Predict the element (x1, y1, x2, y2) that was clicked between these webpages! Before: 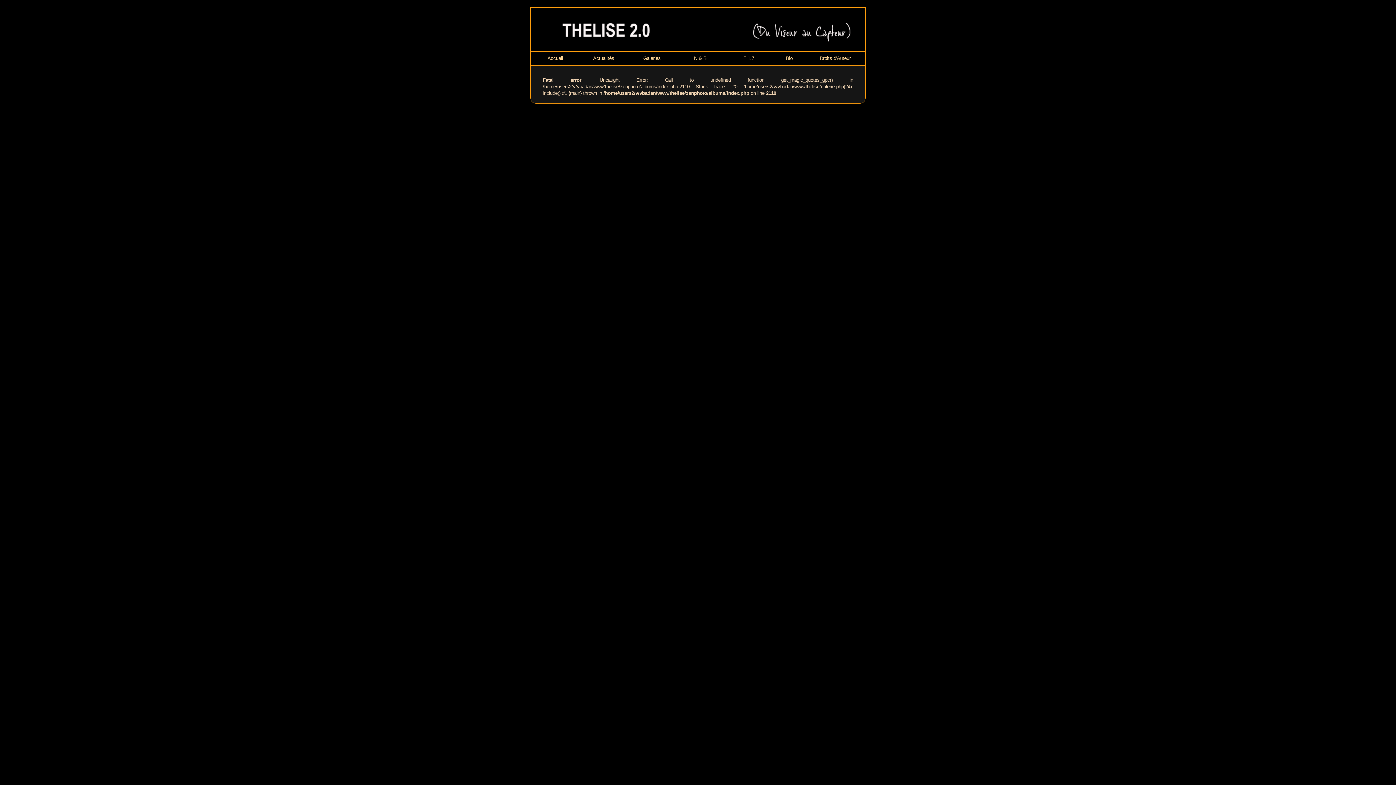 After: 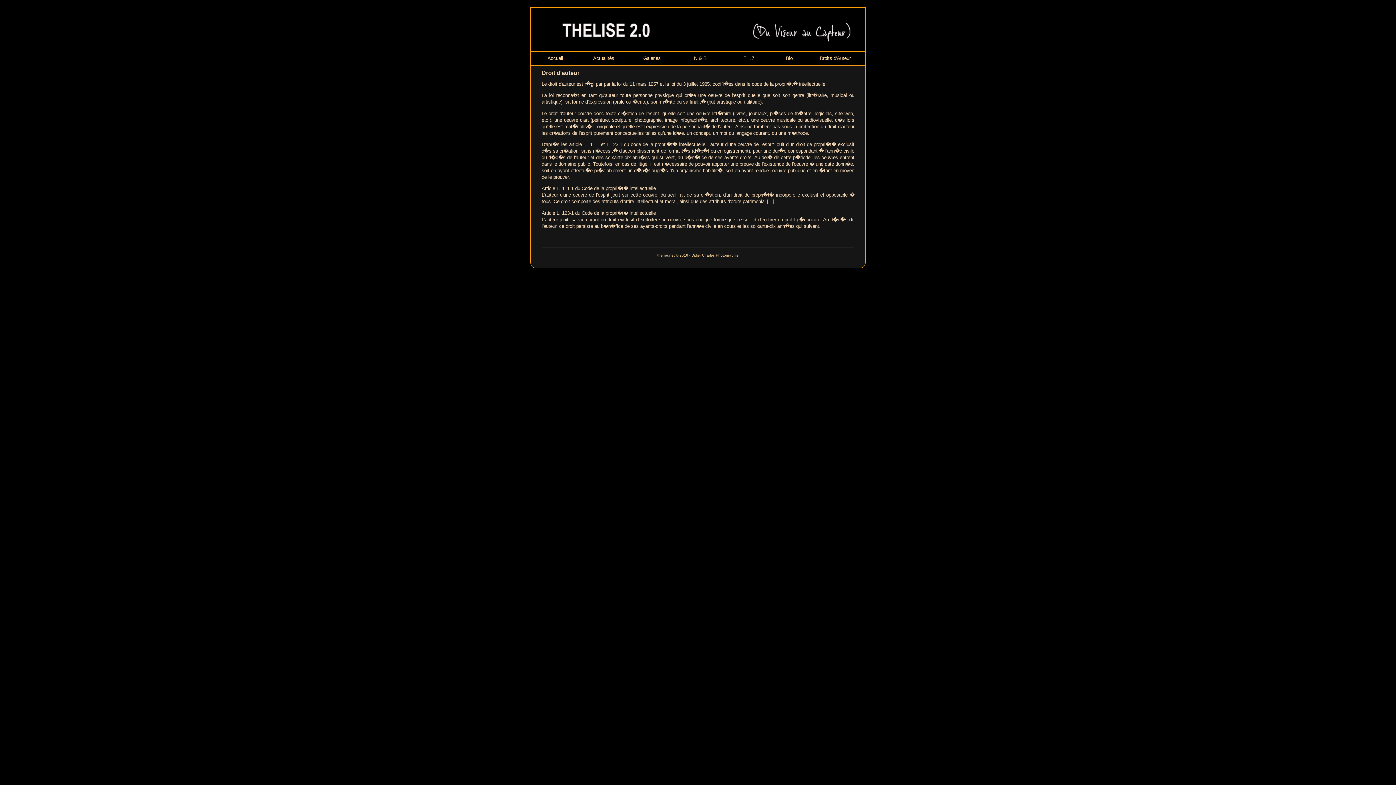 Action: label: Droits d'Auteur bbox: (820, 55, 850, 61)